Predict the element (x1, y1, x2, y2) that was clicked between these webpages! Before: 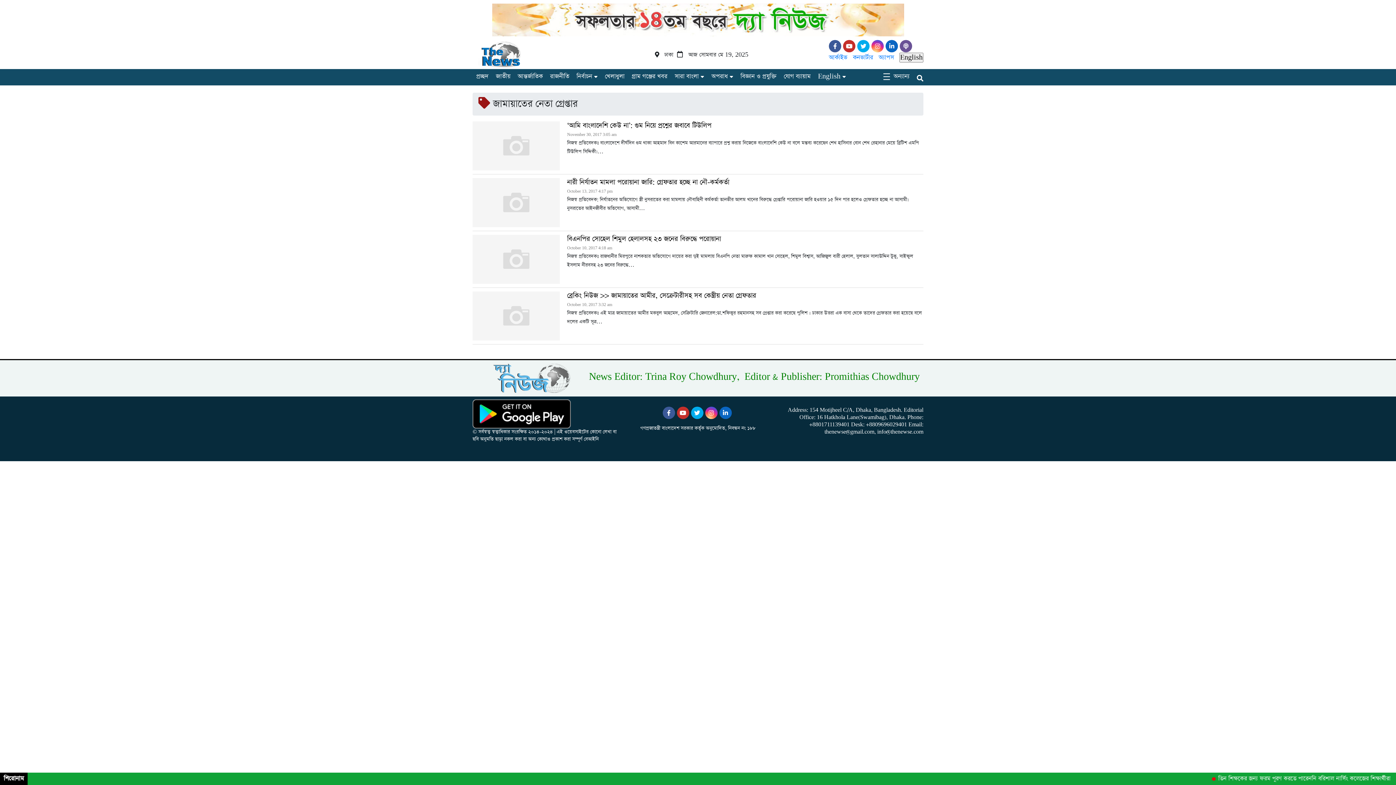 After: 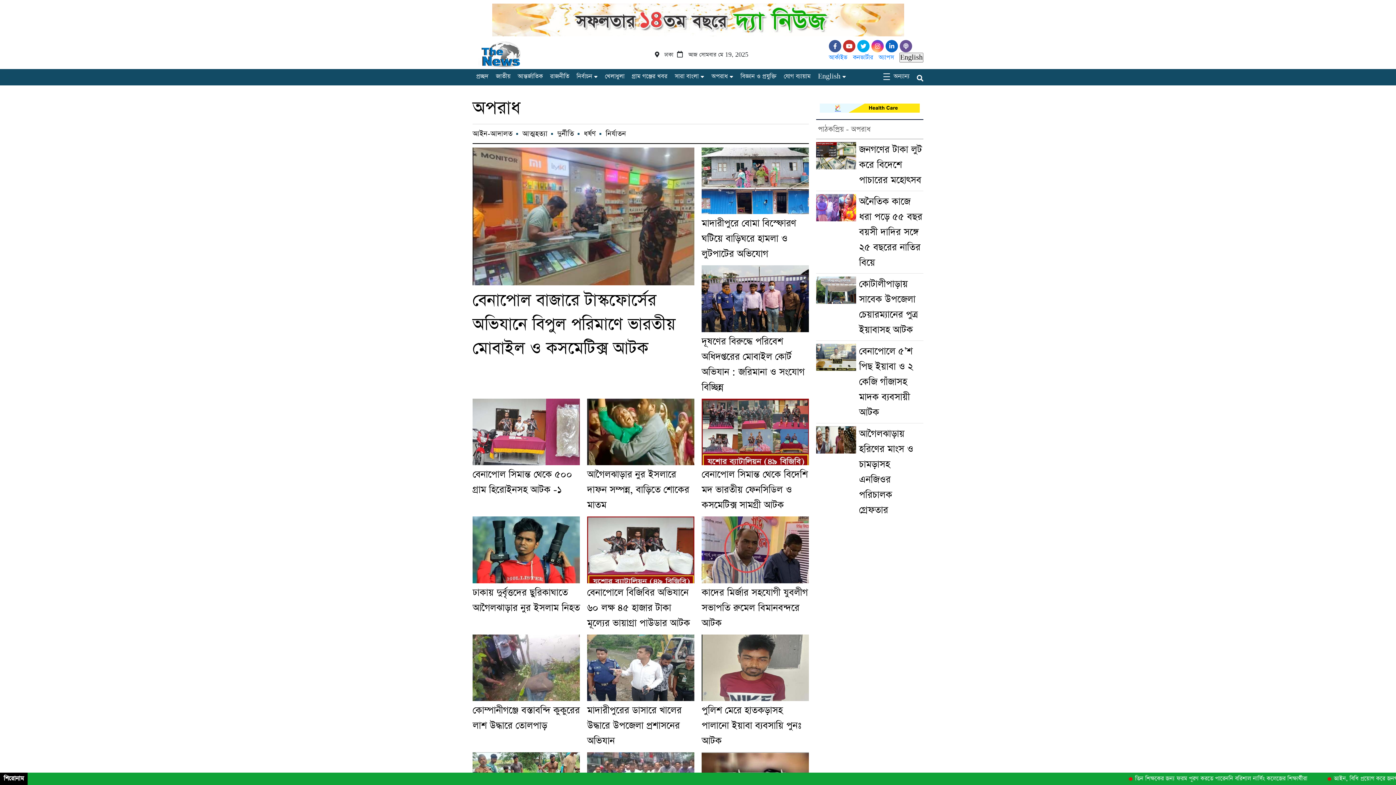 Action: bbox: (708, 71, 728, 82) label: অপরাধ